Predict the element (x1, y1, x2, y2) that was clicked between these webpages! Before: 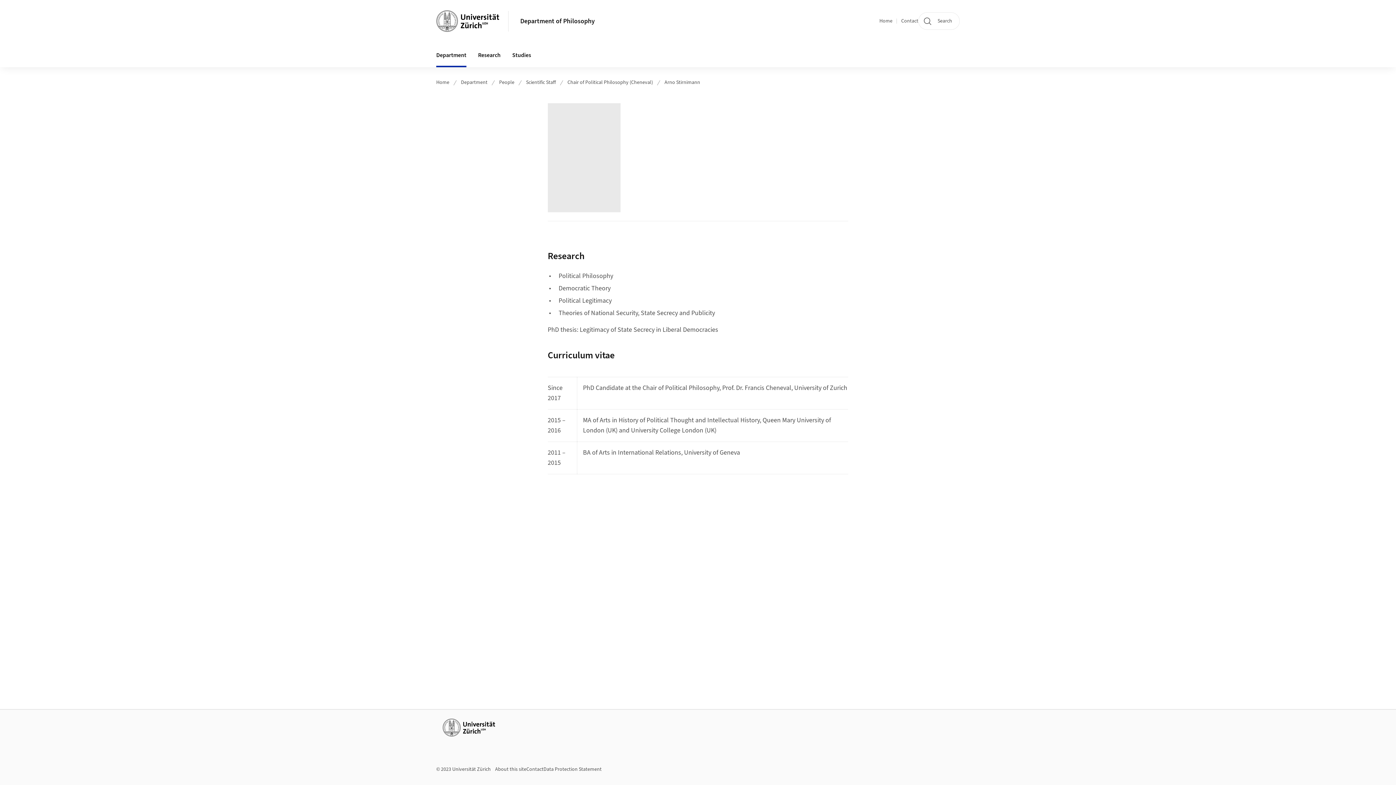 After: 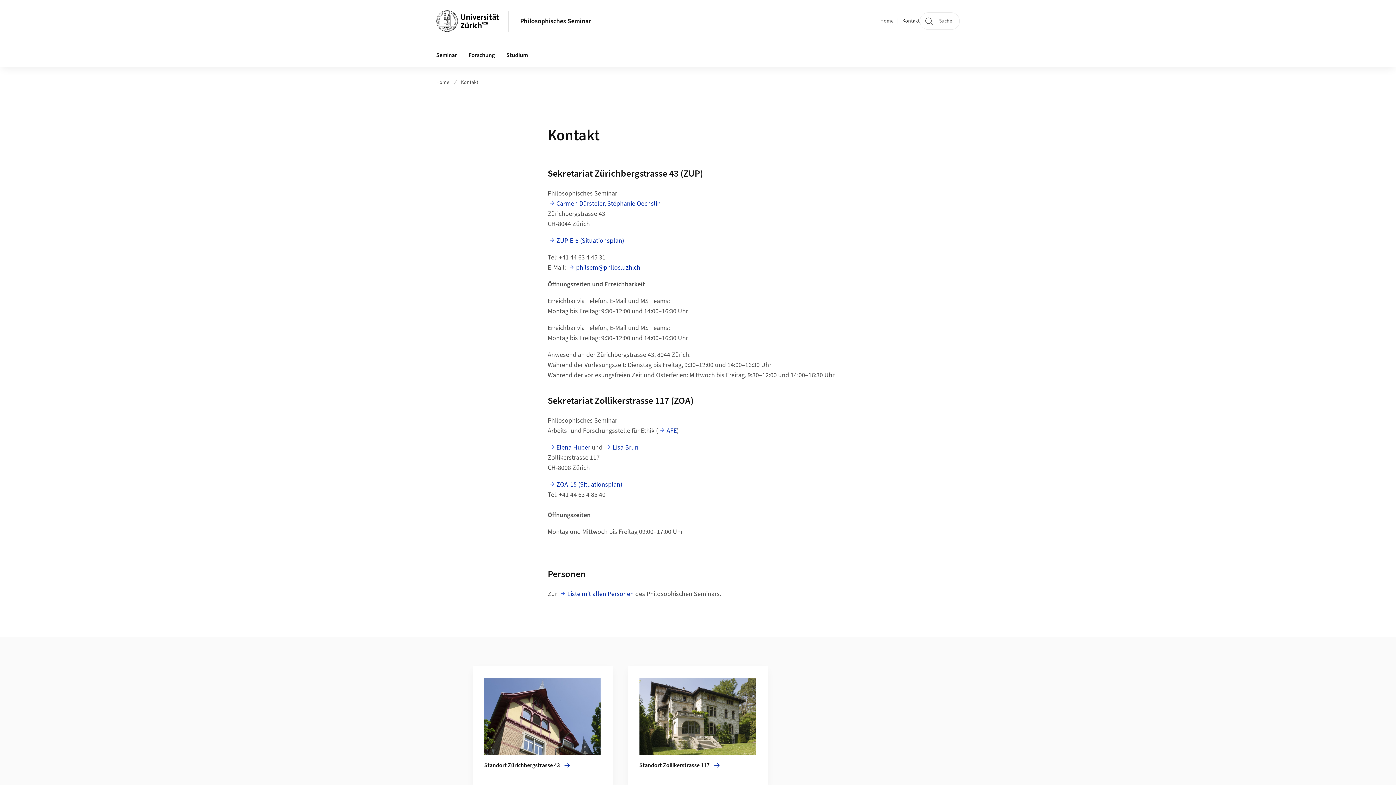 Action: bbox: (901, 17, 918, 24) label: Contact